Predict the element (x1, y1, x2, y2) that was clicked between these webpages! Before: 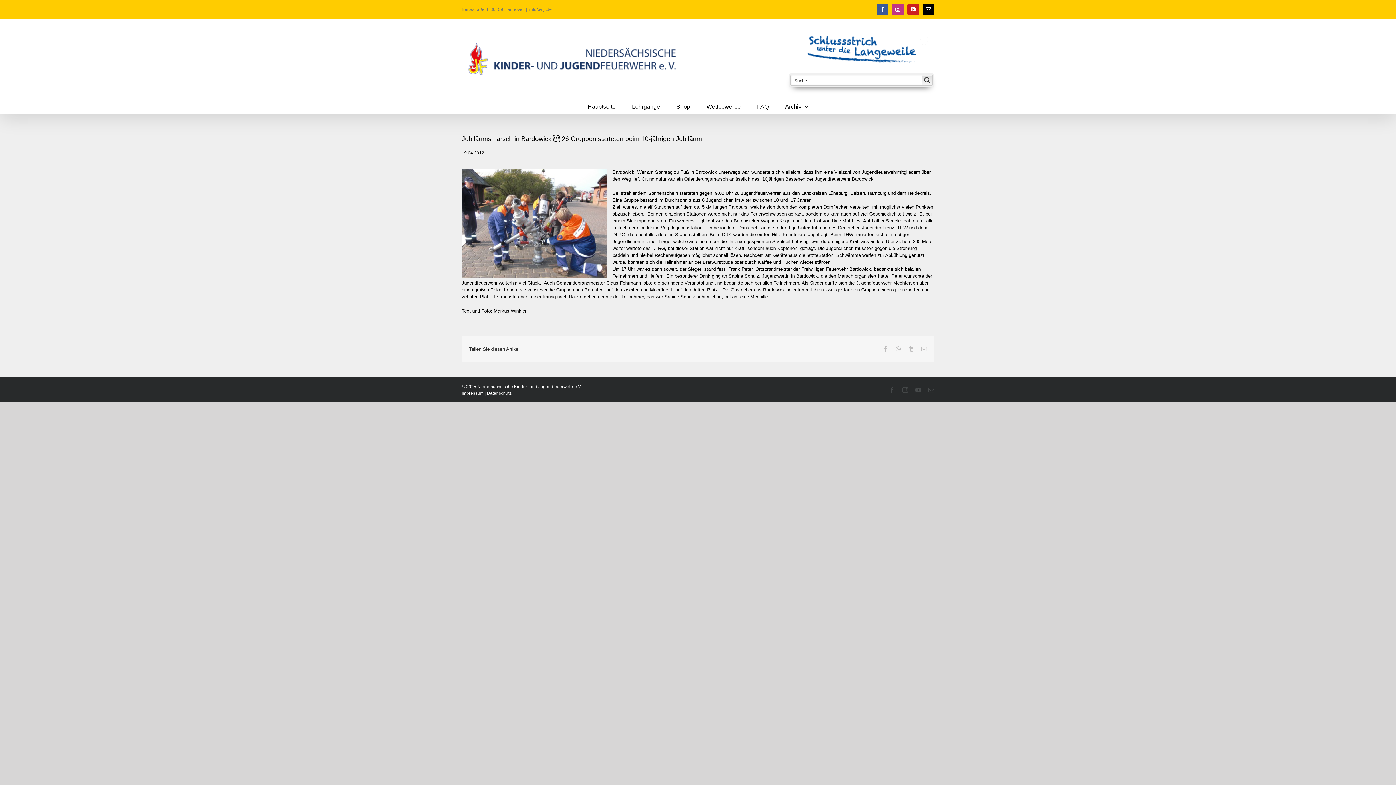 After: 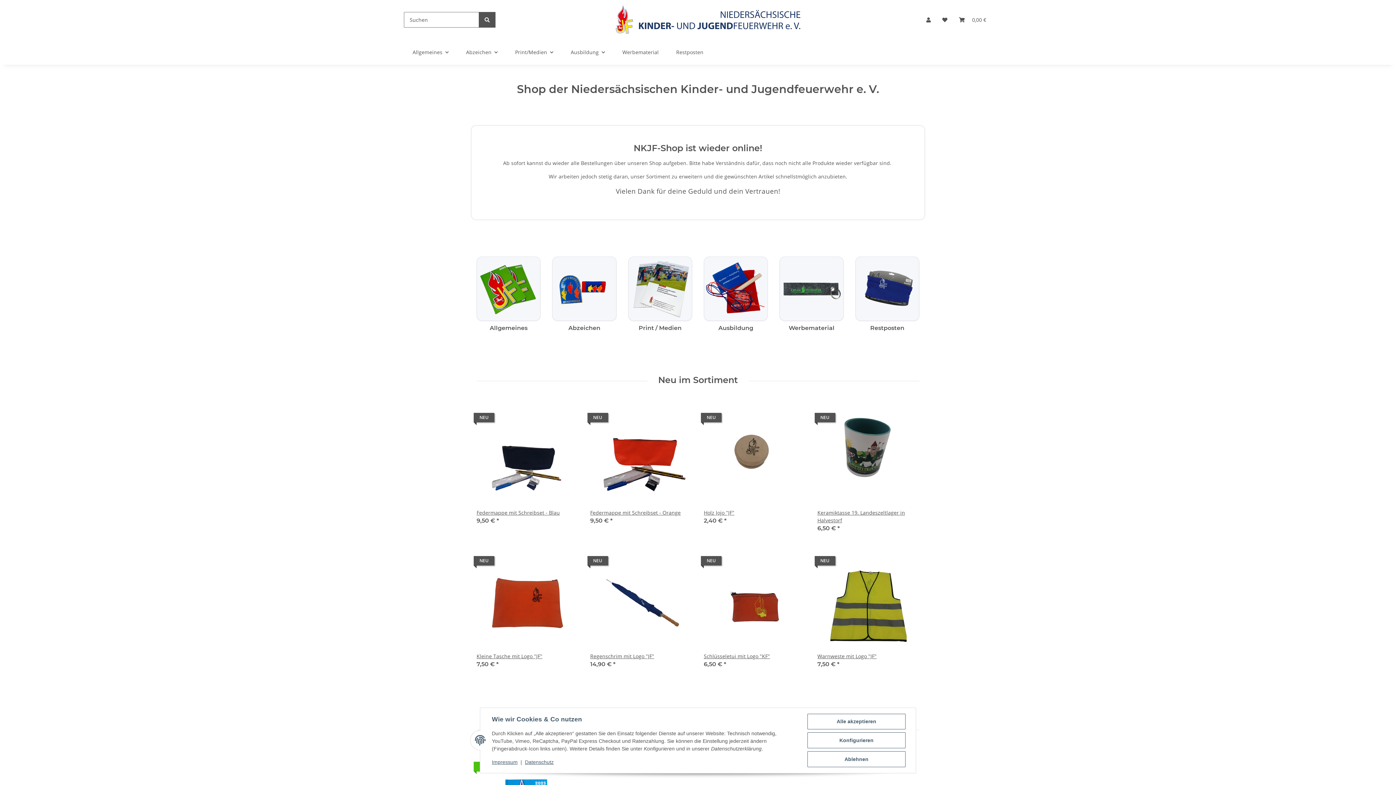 Action: bbox: (676, 98, 690, 113) label: Shop